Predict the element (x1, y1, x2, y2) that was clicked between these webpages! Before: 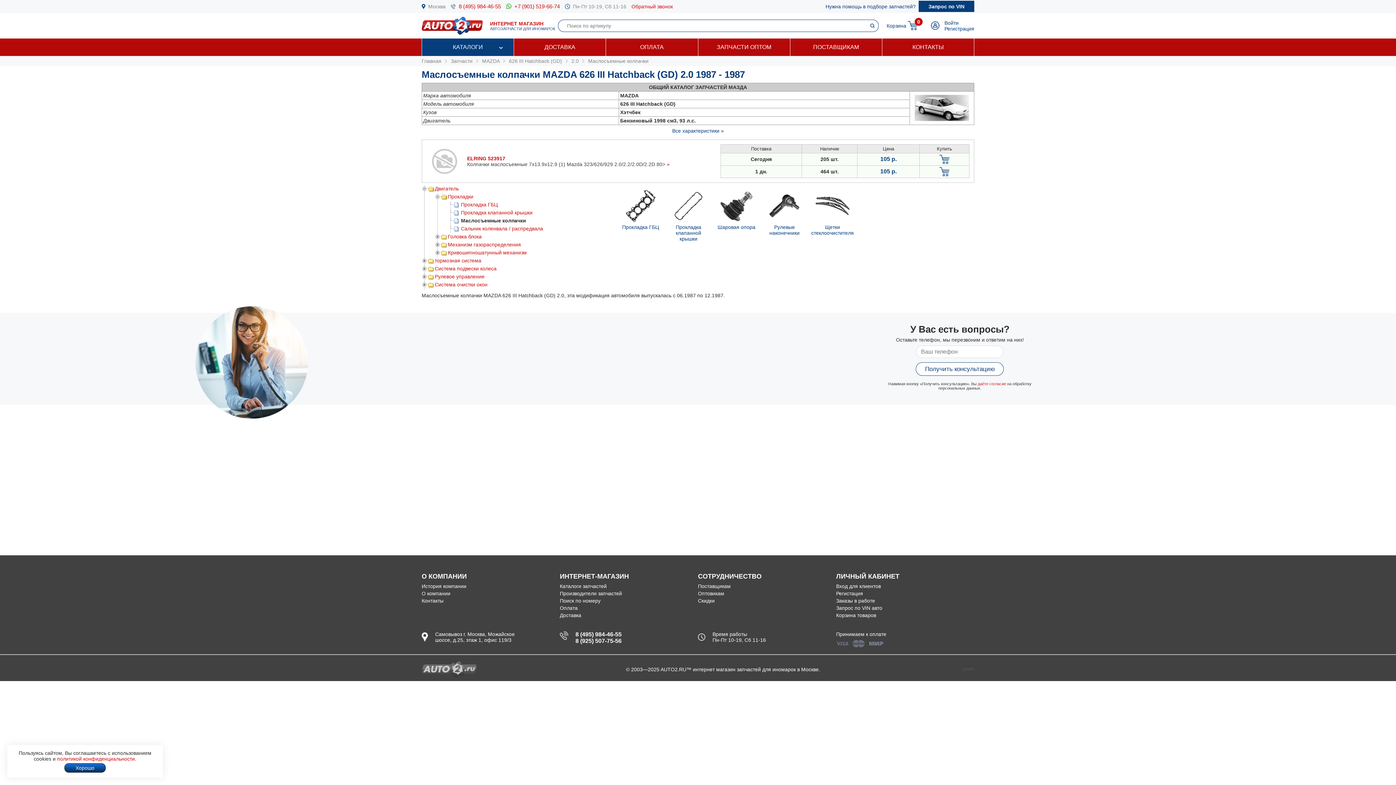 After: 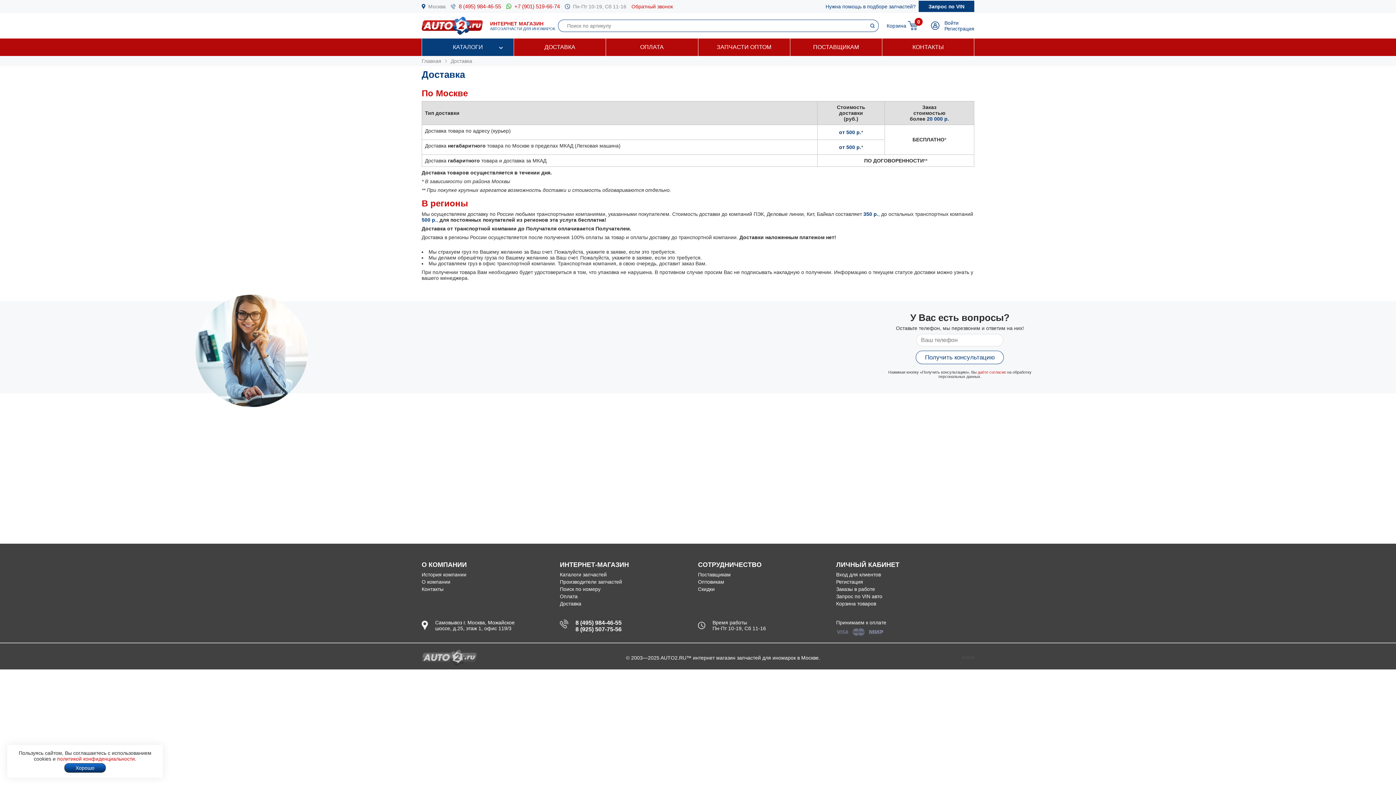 Action: label: ДОСТАВКА bbox: (514, 38, 605, 56)